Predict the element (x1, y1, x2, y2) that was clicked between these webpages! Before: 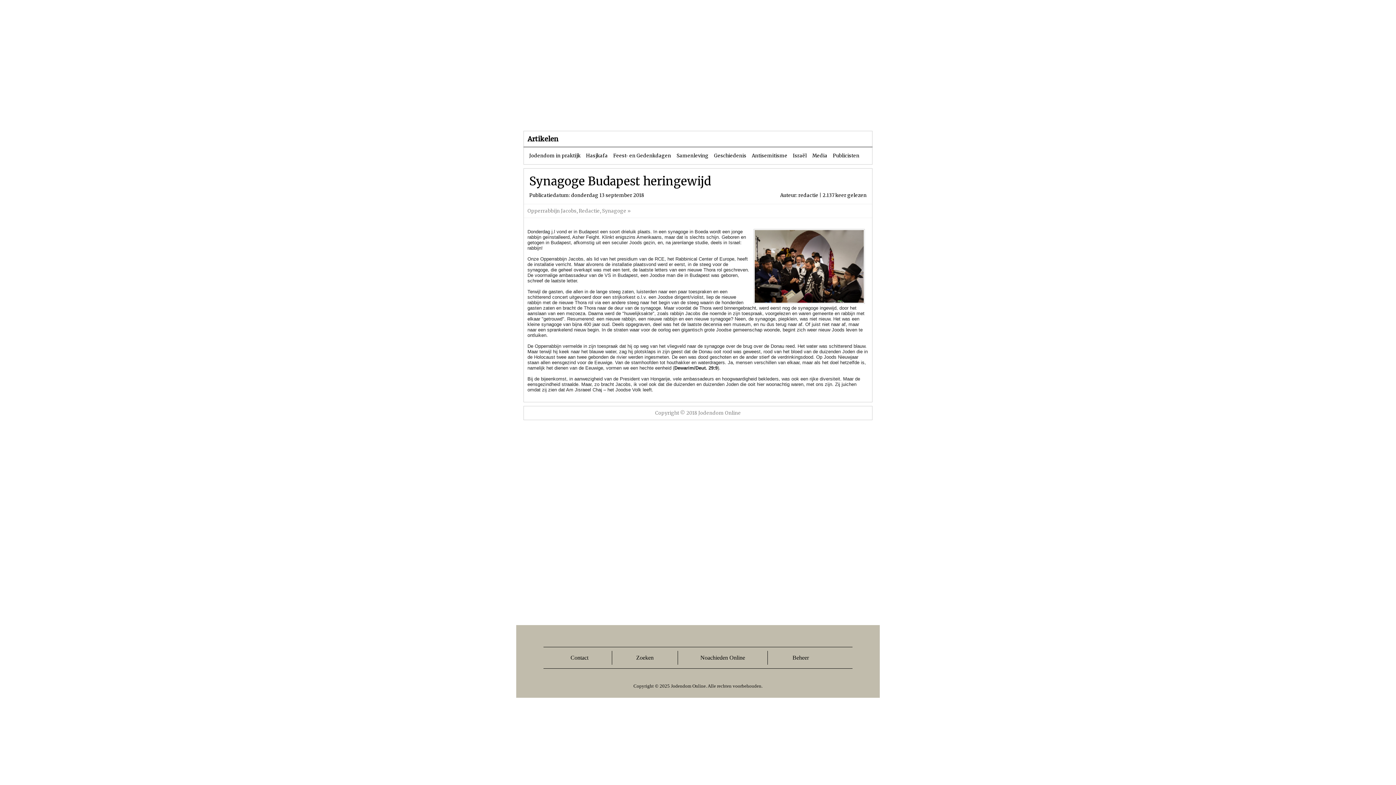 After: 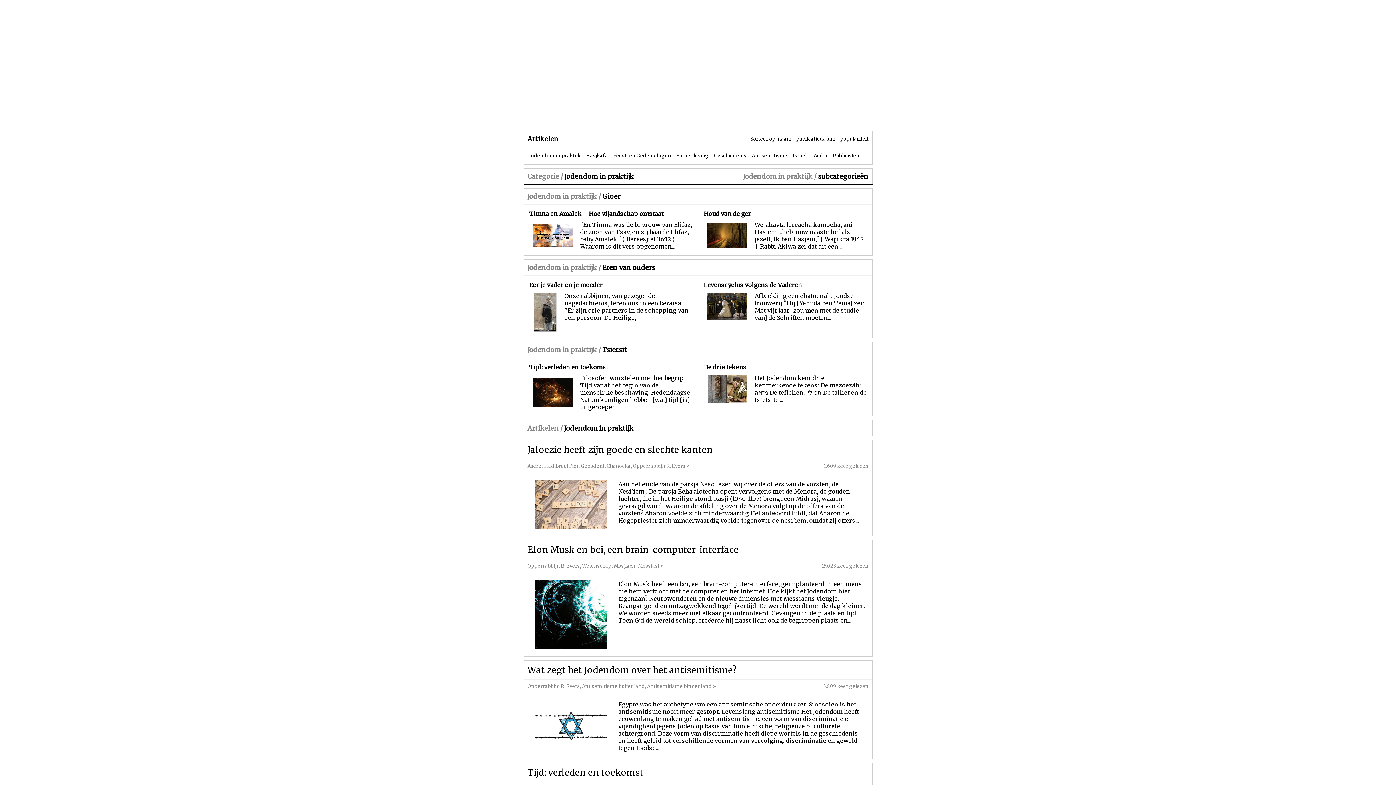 Action: bbox: (529, 152, 580, 158) label: Jodendom in praktijk